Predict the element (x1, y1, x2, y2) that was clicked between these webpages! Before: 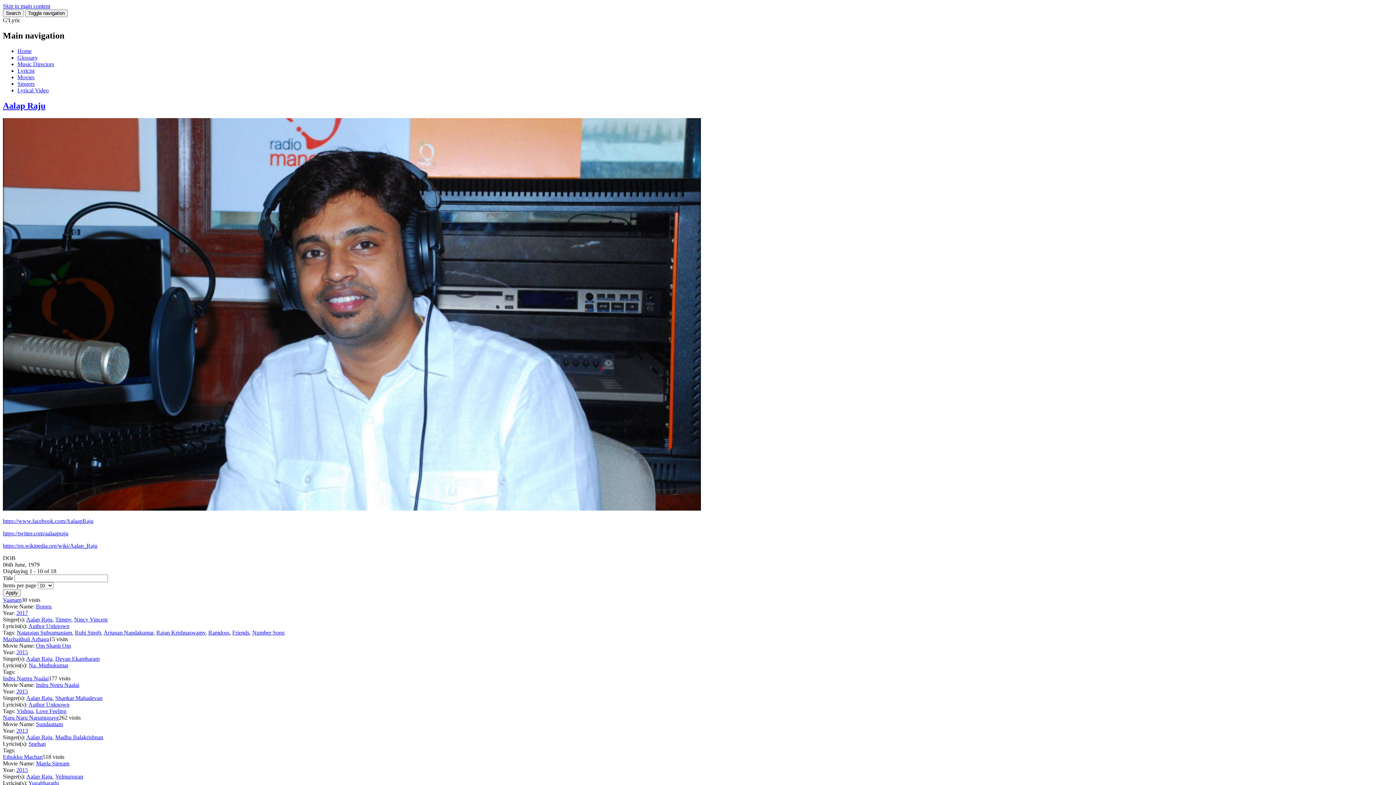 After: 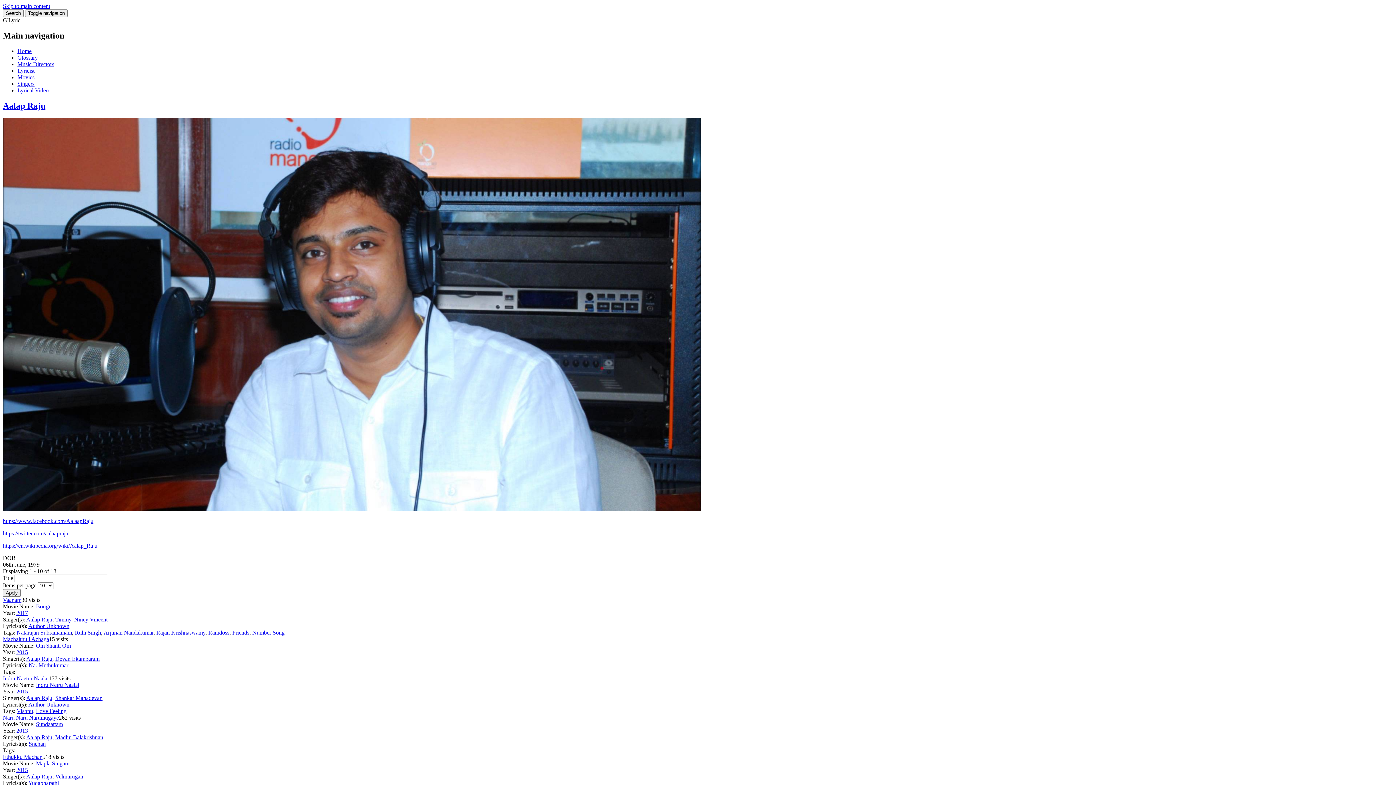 Action: bbox: (26, 616, 52, 622) label: Aalap Raju